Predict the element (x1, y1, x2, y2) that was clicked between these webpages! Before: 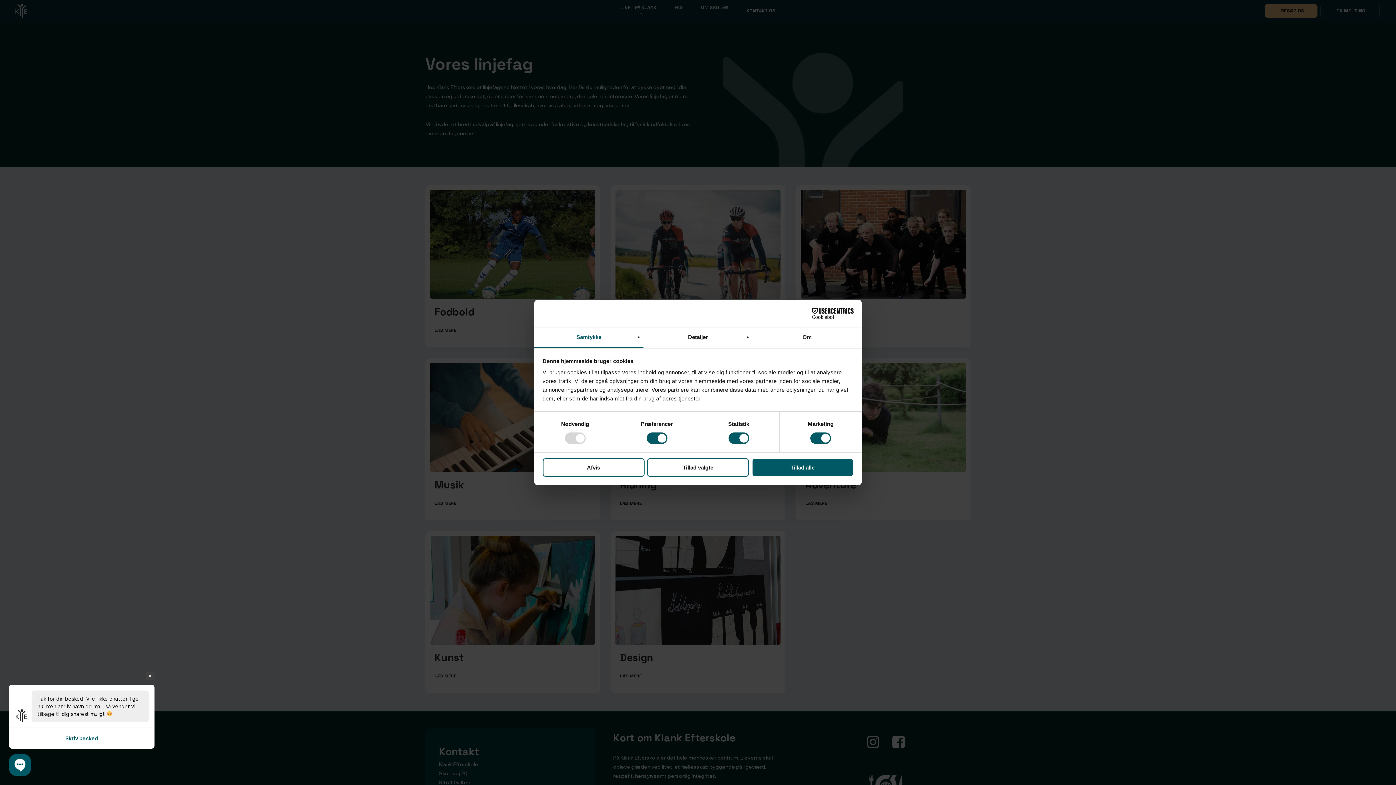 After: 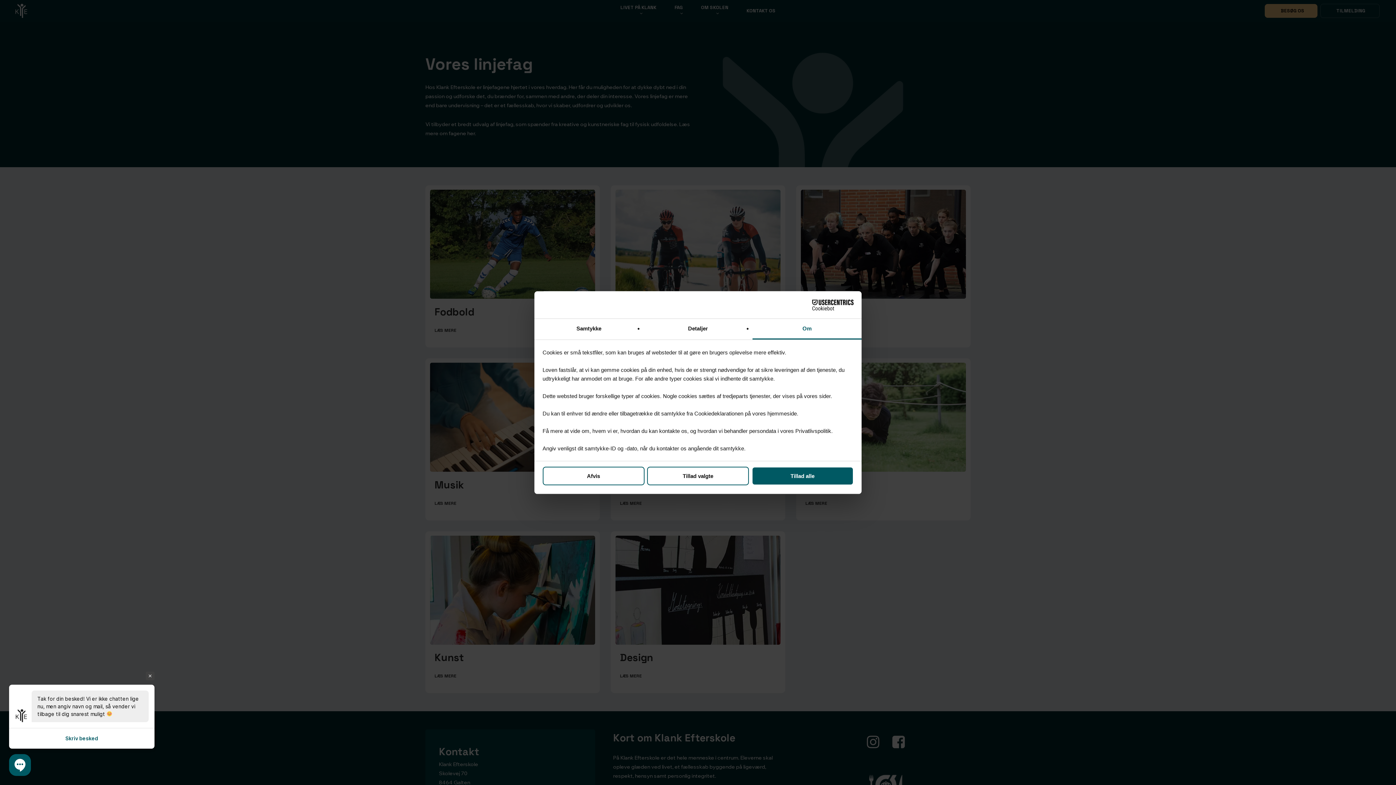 Action: label: Om bbox: (752, 327, 861, 348)